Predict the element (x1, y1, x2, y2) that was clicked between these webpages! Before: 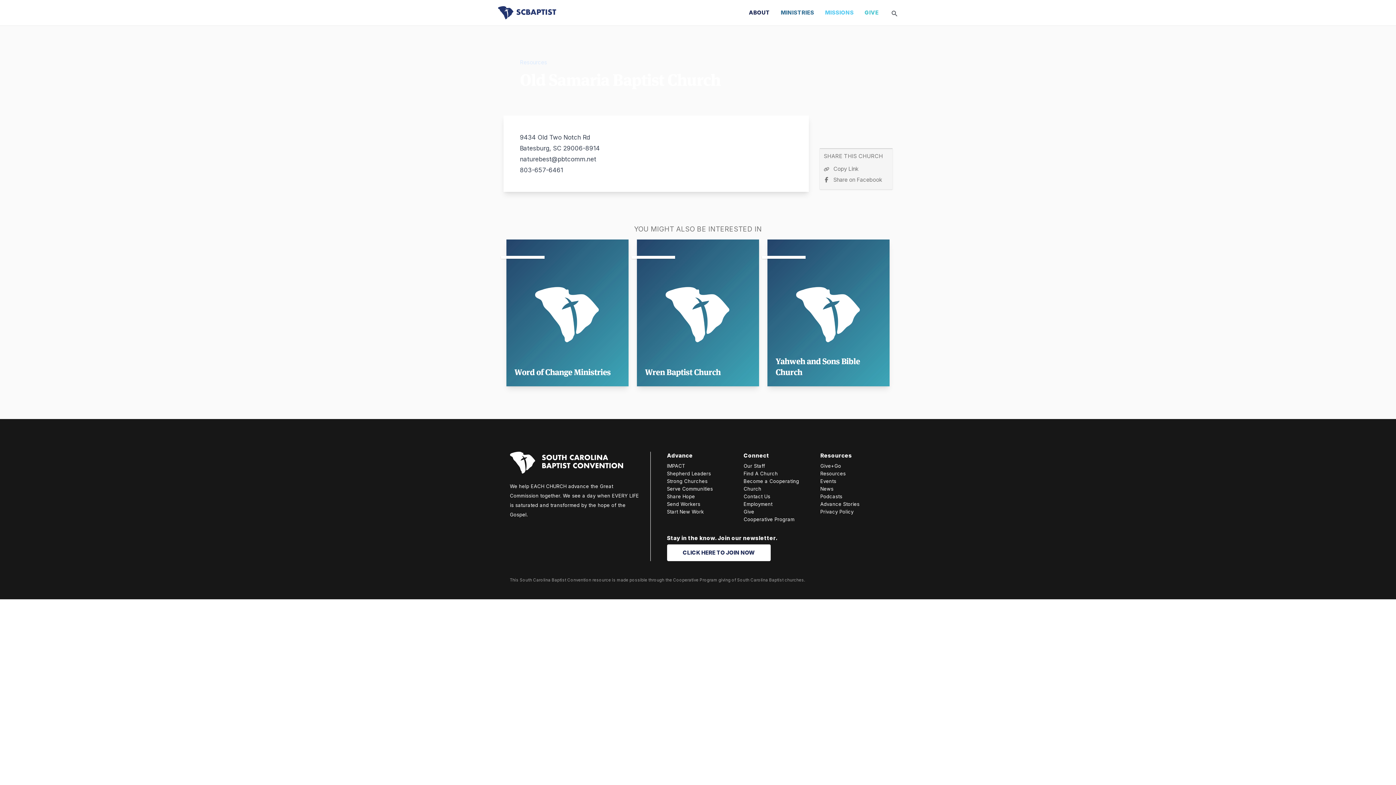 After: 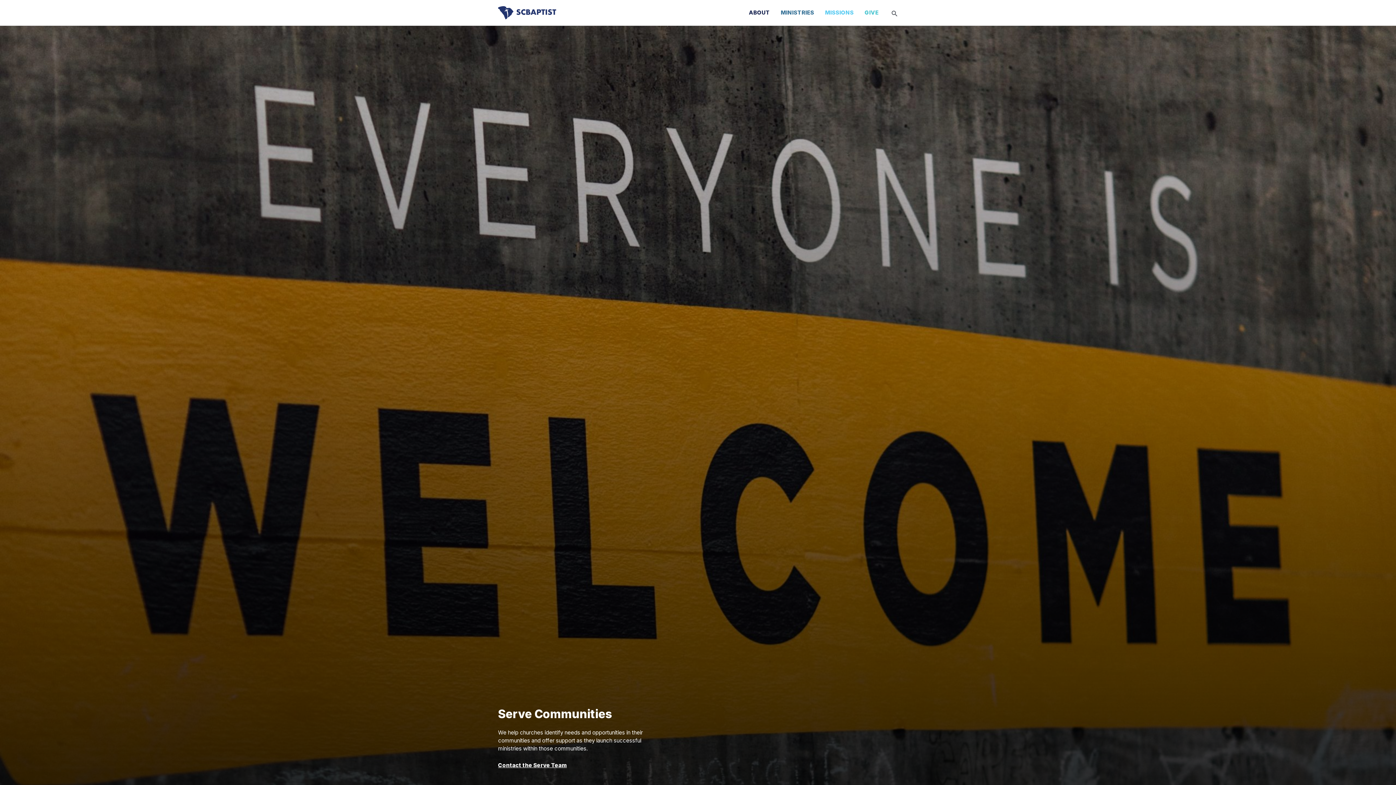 Action: bbox: (667, 486, 713, 492) label: Serve Communities